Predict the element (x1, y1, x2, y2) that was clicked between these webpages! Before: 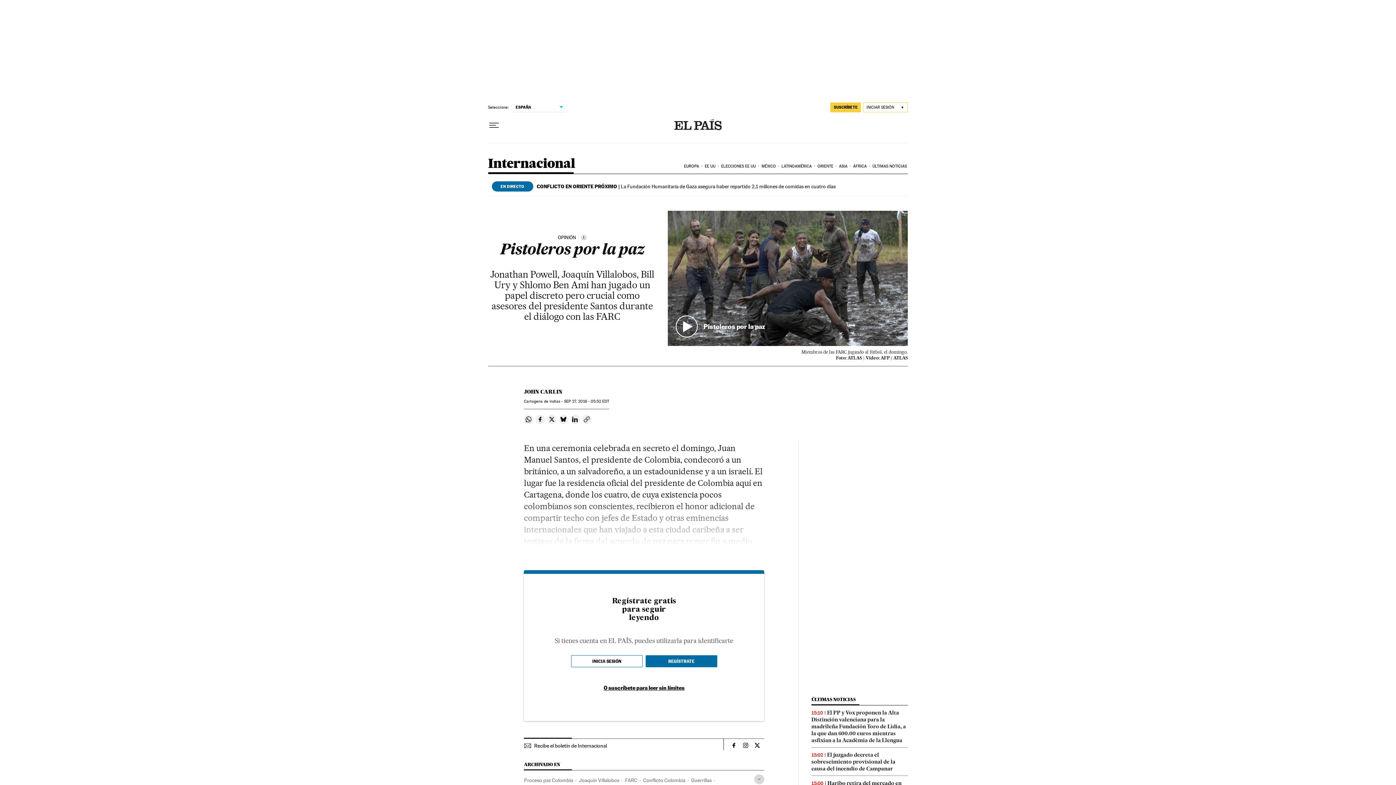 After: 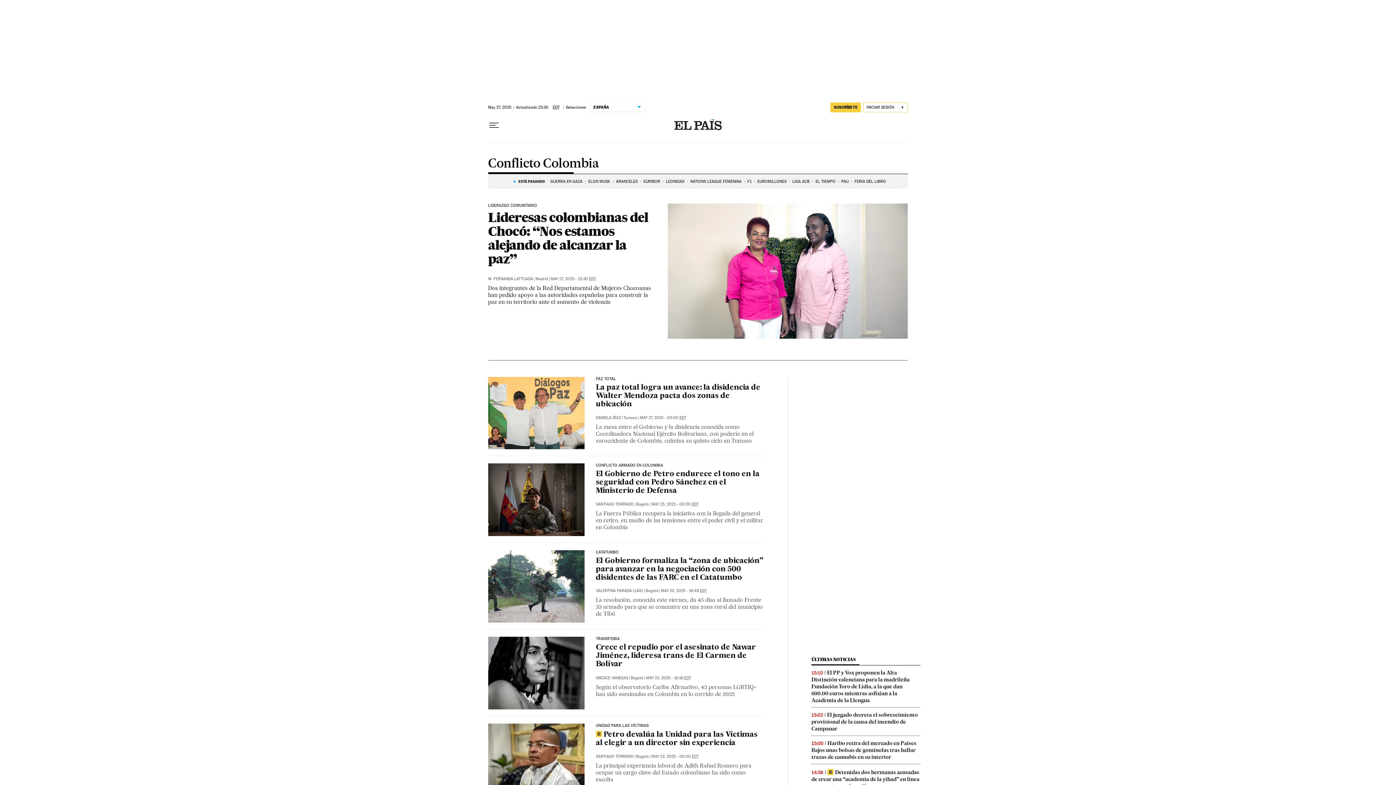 Action: bbox: (643, 774, 685, 786) label: Conflicto Colombia